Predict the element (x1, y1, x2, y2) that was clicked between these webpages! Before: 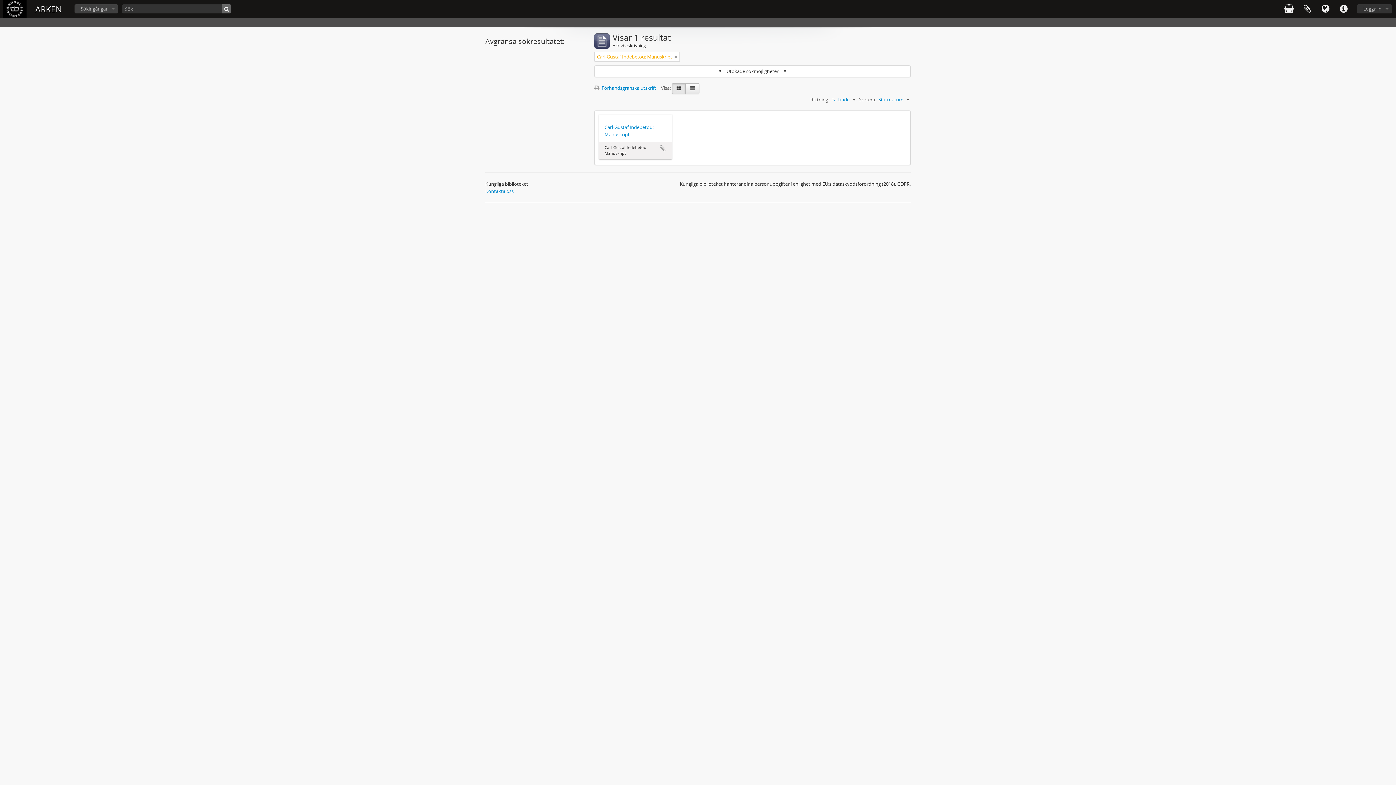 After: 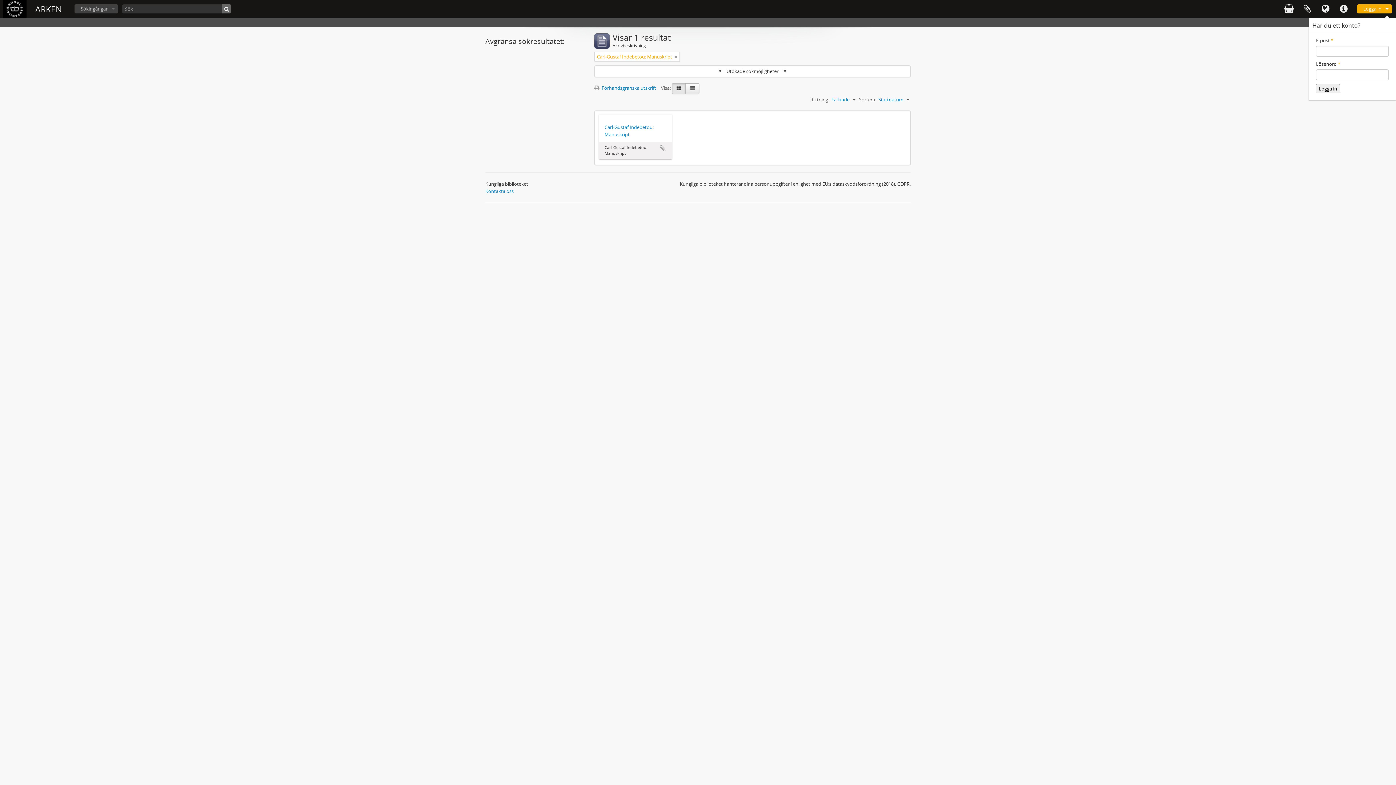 Action: bbox: (1357, 4, 1392, 13) label: Logga in